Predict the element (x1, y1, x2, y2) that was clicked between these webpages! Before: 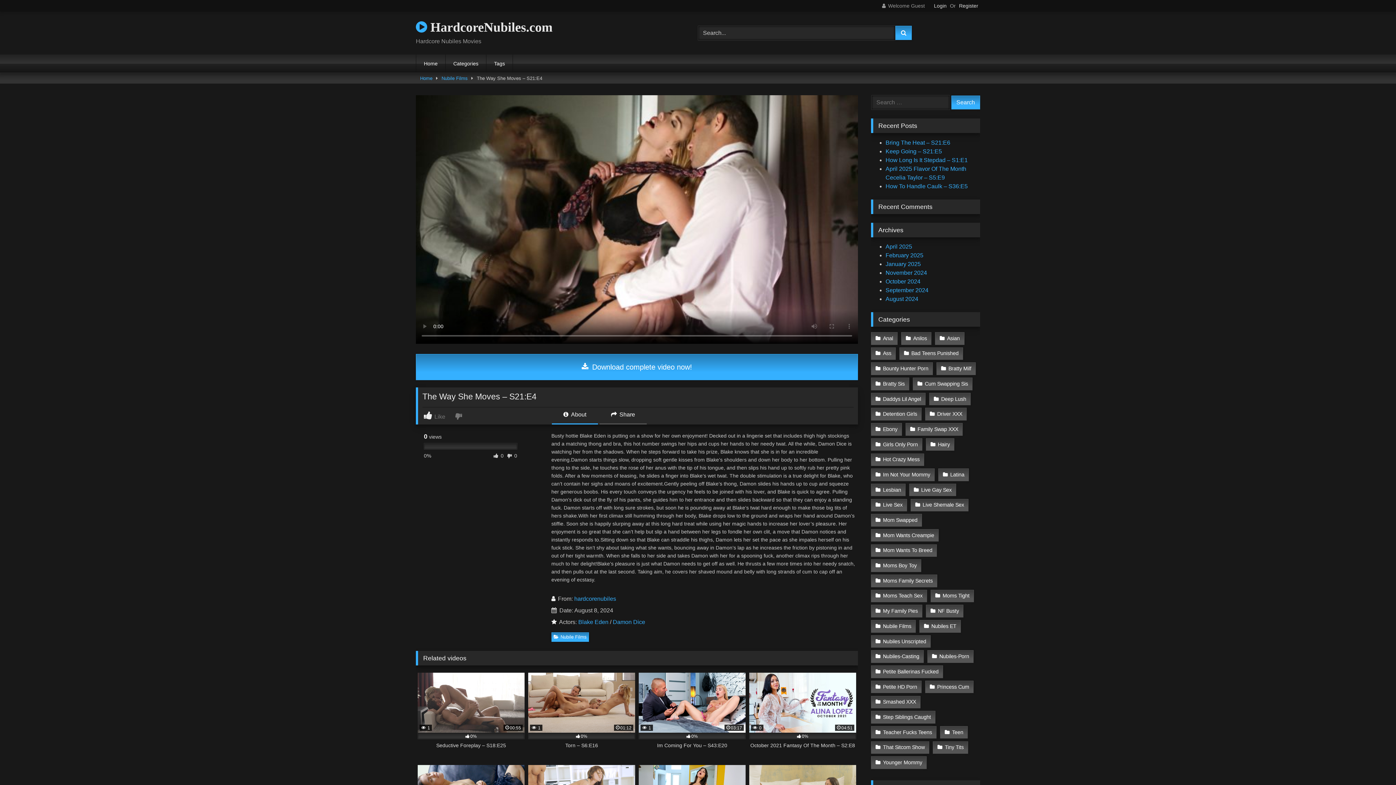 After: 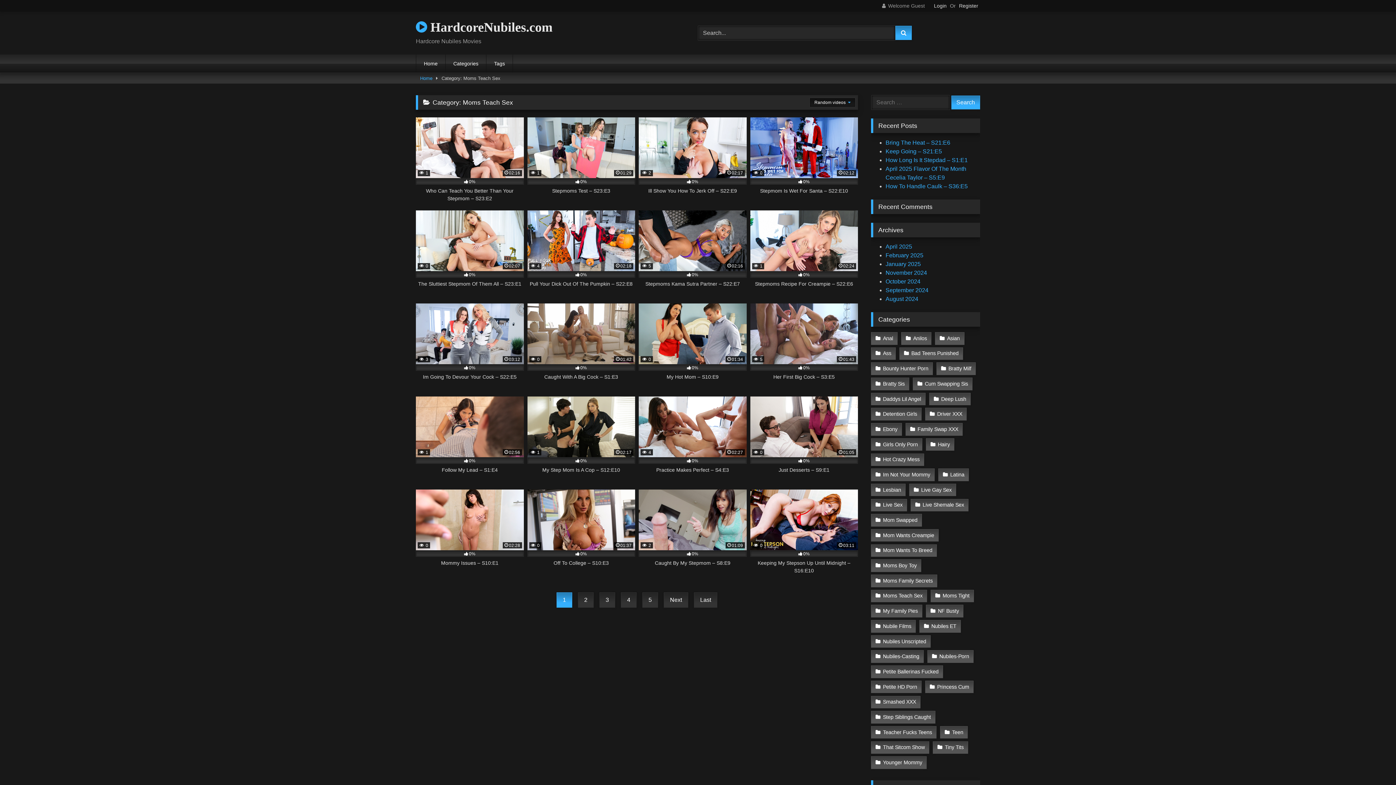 Action: bbox: (871, 590, 927, 602) label: Moms Teach Sex